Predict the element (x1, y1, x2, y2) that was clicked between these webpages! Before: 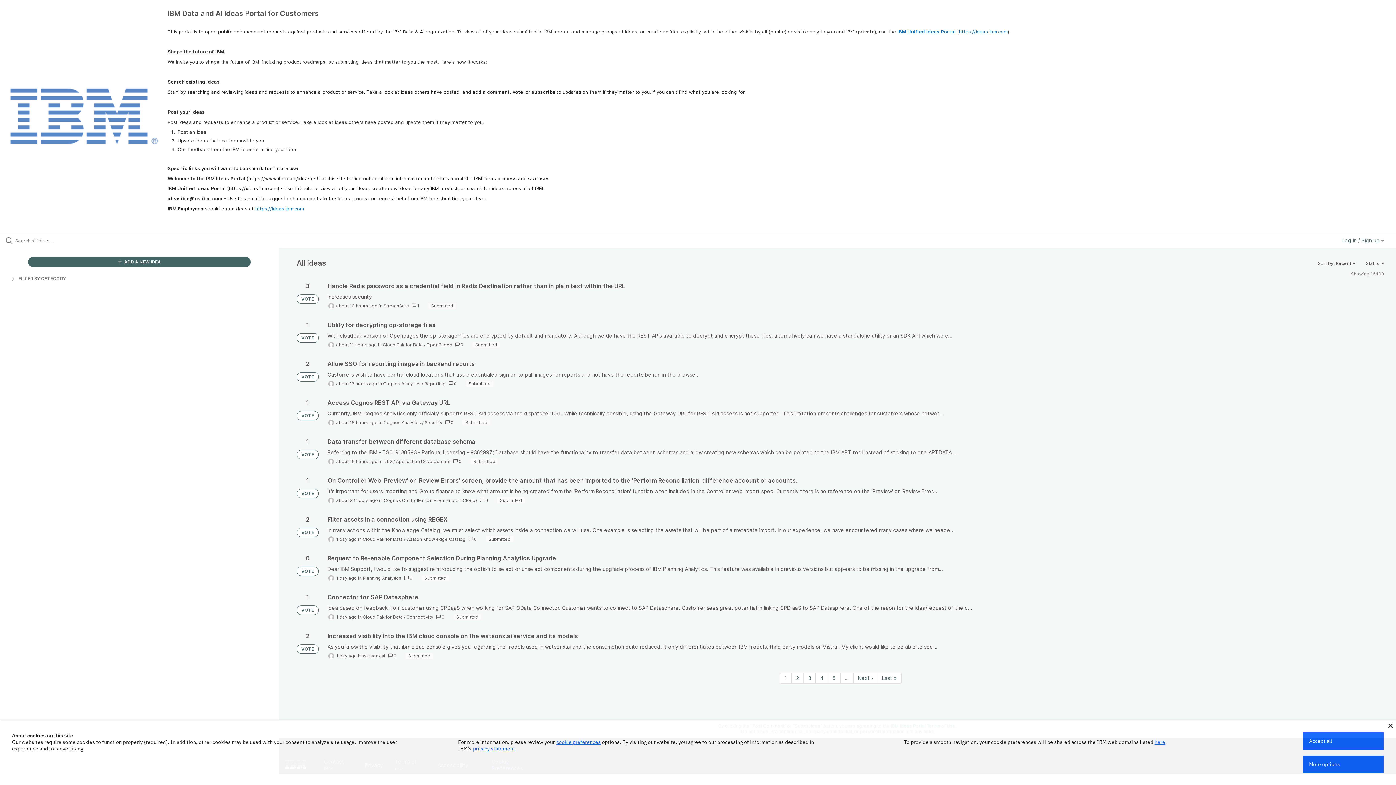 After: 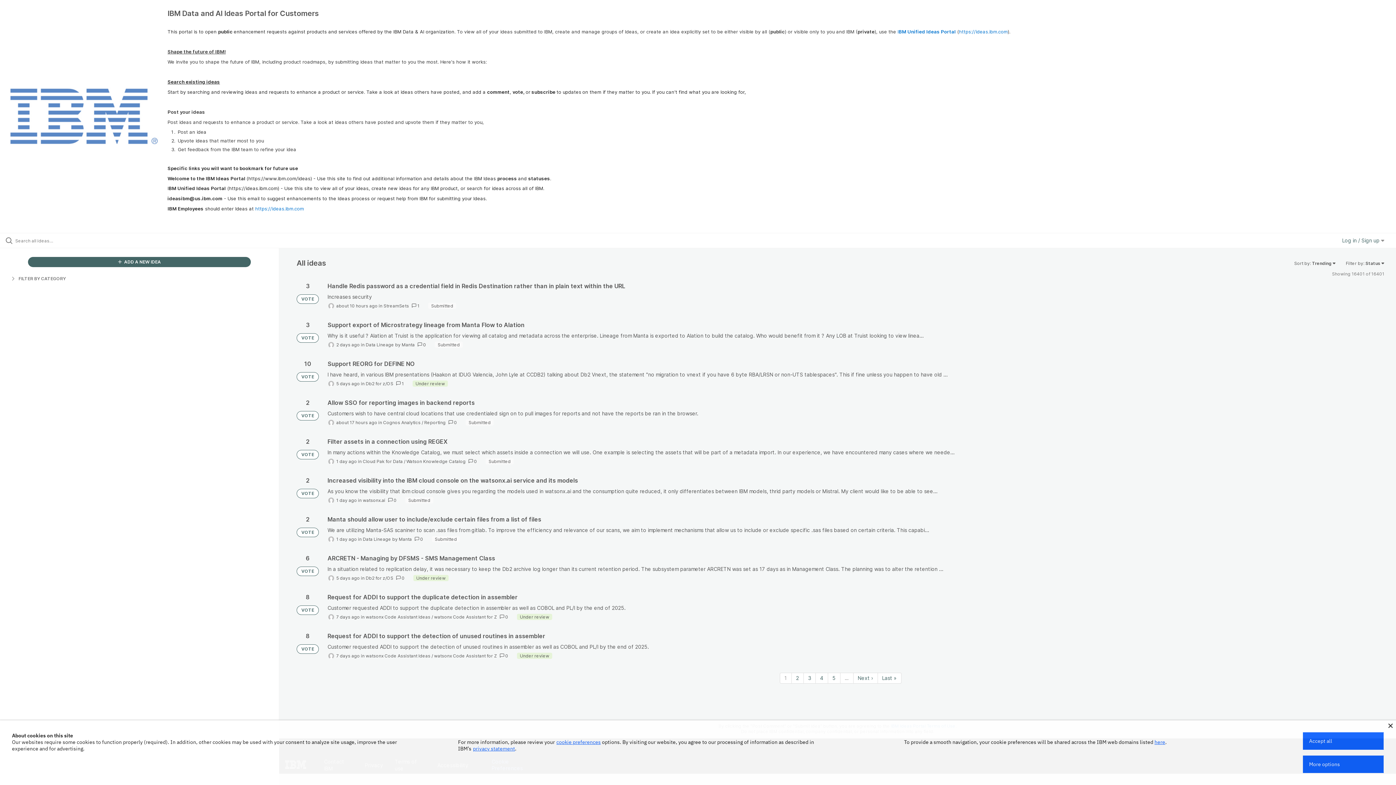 Action: label: VOTE bbox: (296, 644, 318, 654)